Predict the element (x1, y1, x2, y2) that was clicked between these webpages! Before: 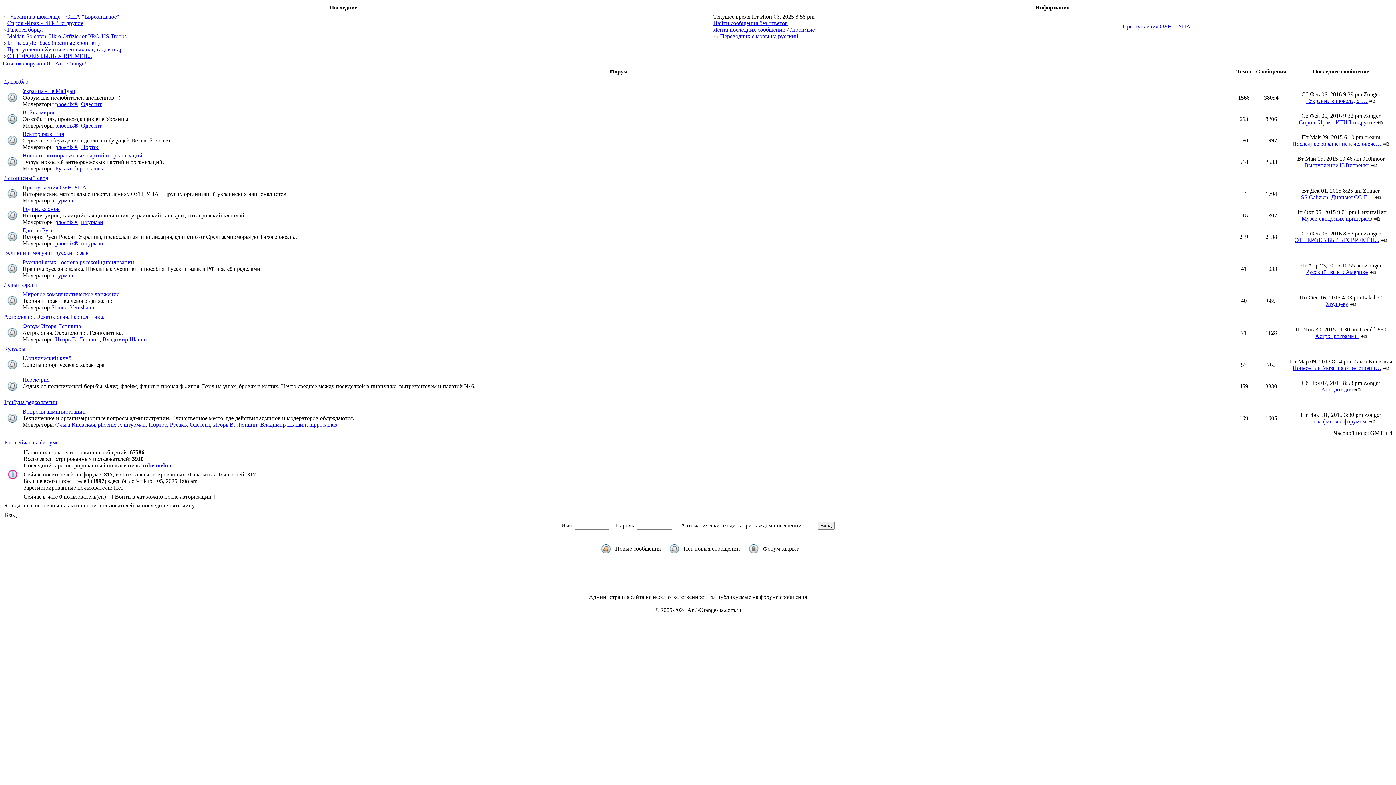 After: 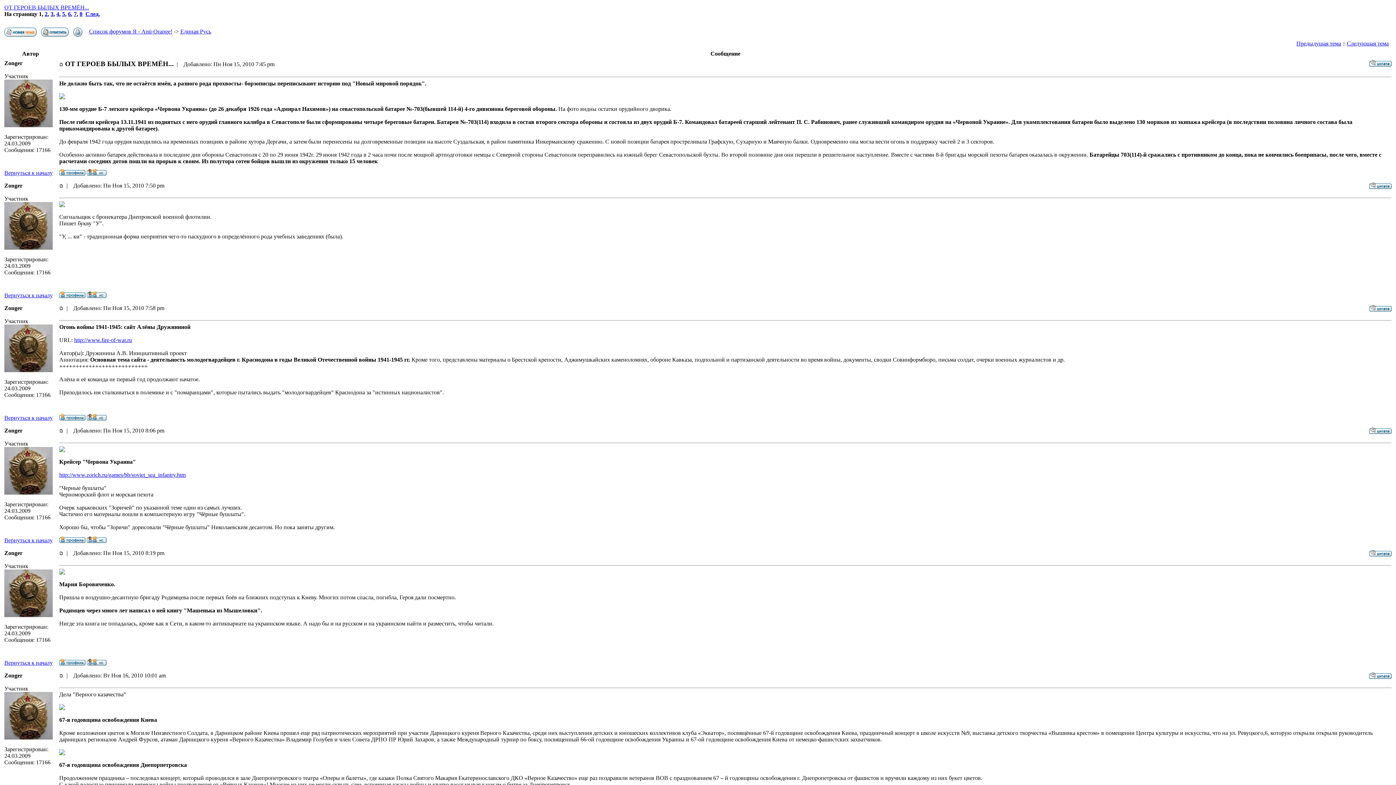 Action: label: ОТ ГЕРОЕВ БЫЛЫХ ВРЕМЁН... bbox: (7, 52, 92, 58)